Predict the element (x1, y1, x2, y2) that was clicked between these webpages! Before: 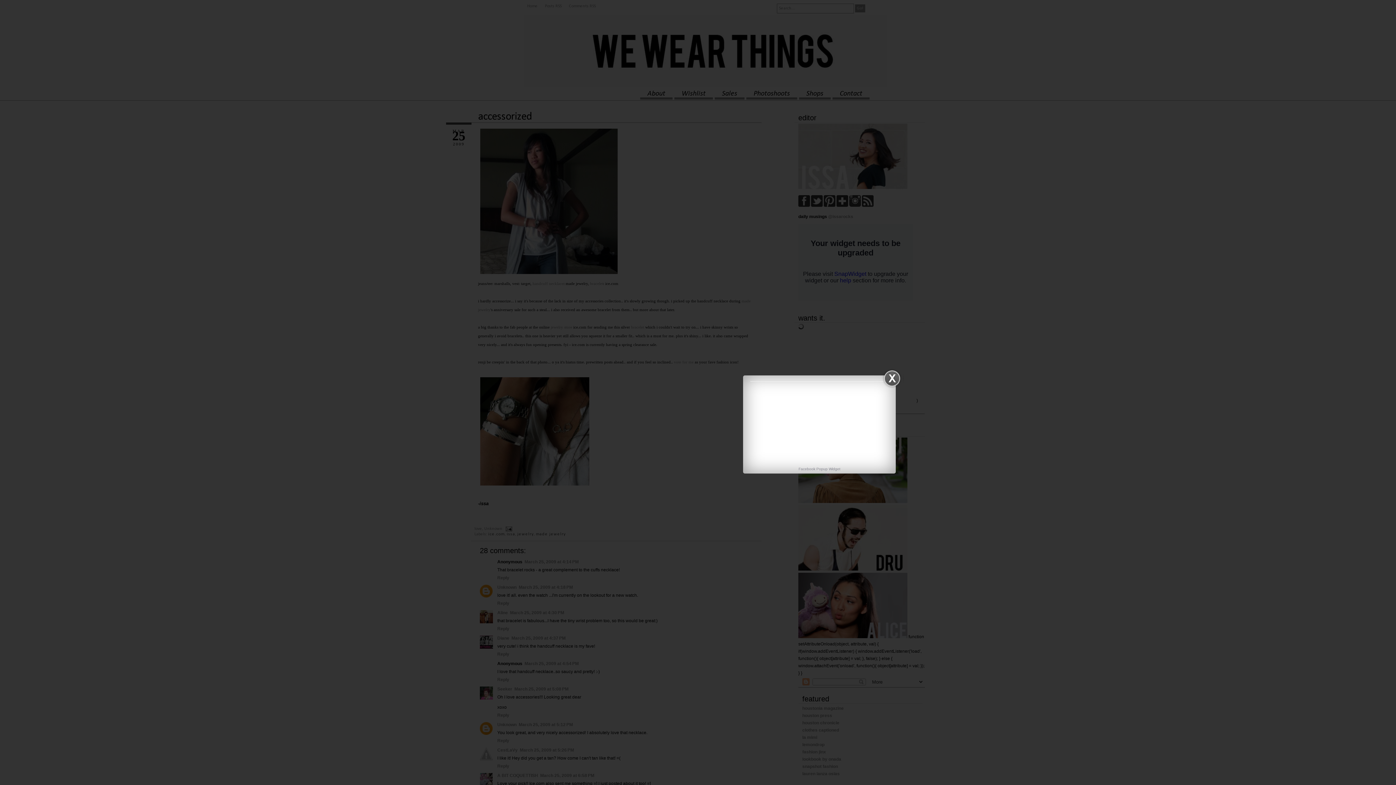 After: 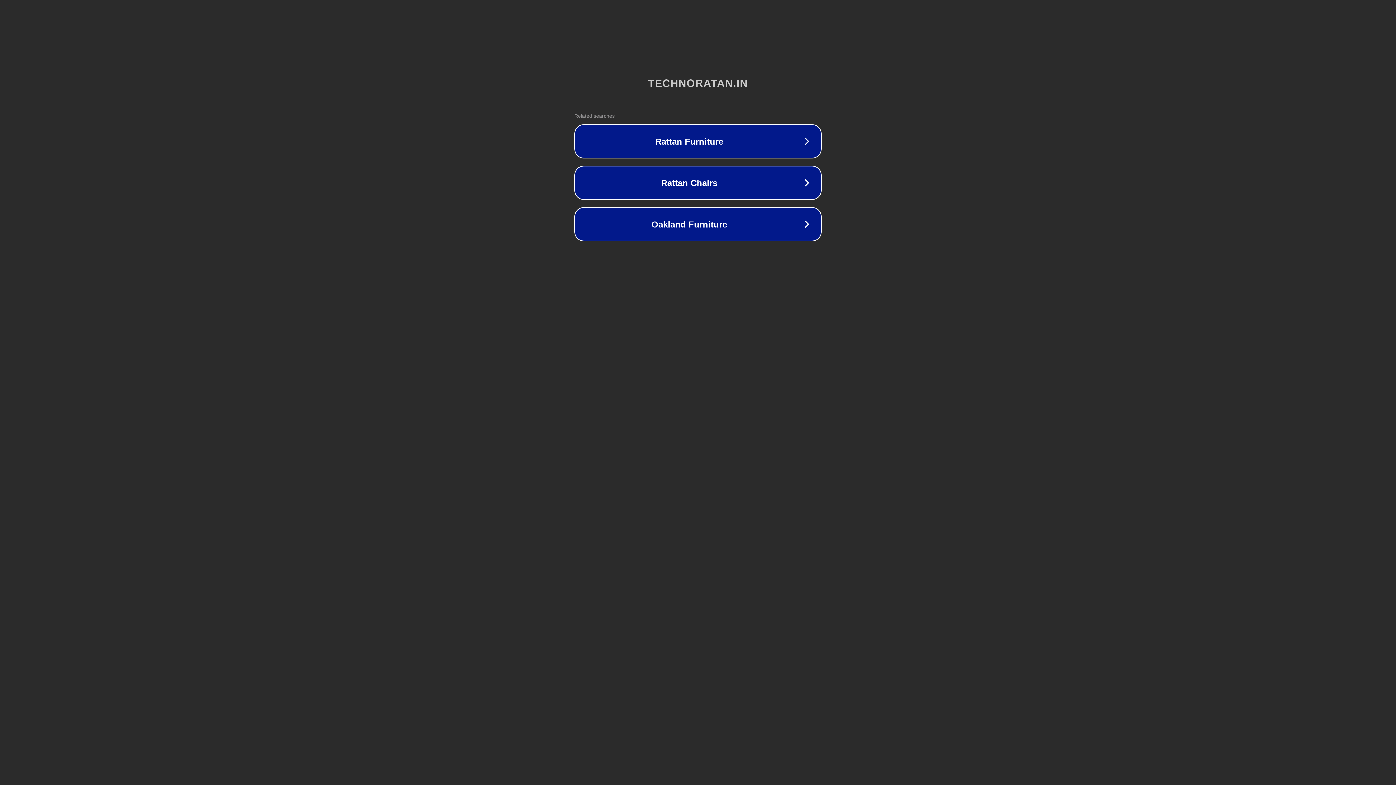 Action: bbox: (798, 467, 840, 471) label: Facebook Popup Widget